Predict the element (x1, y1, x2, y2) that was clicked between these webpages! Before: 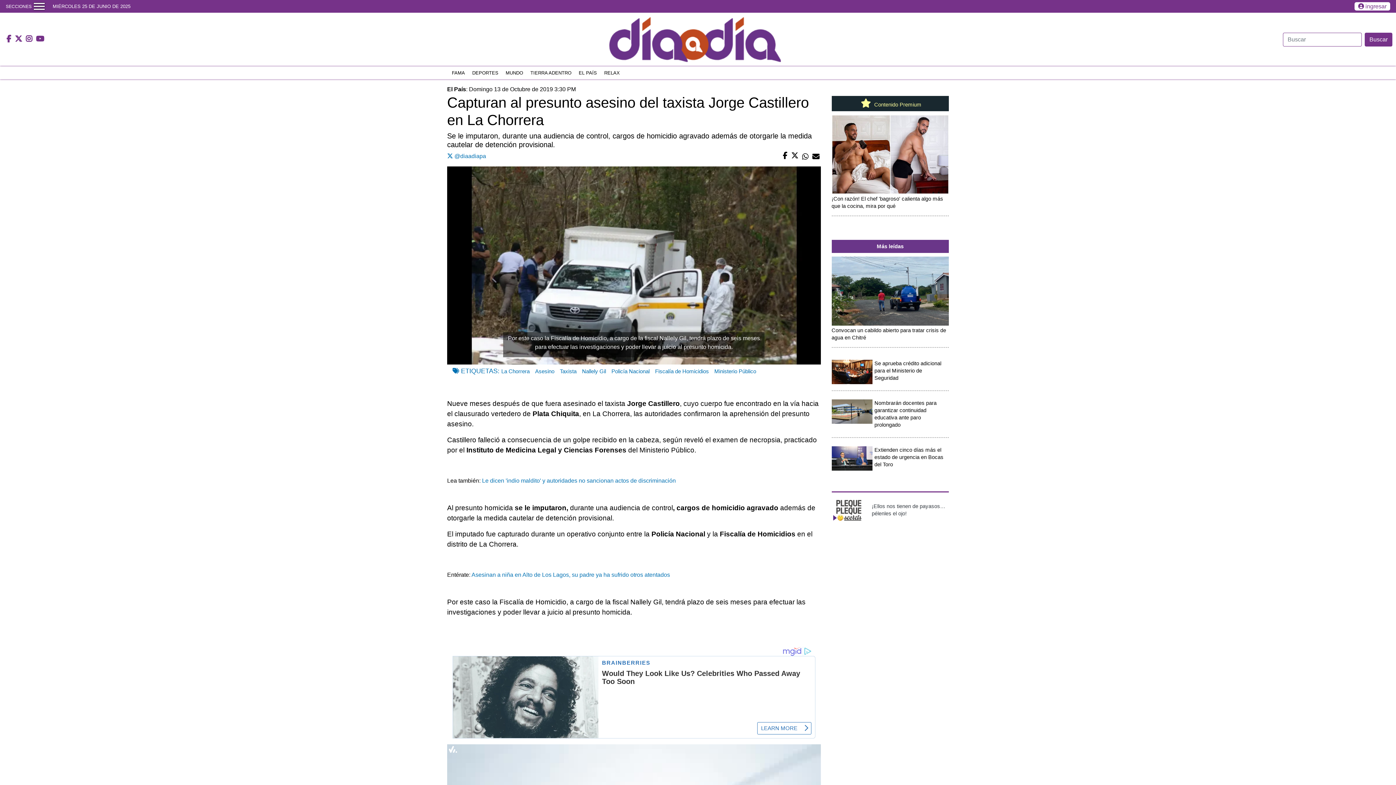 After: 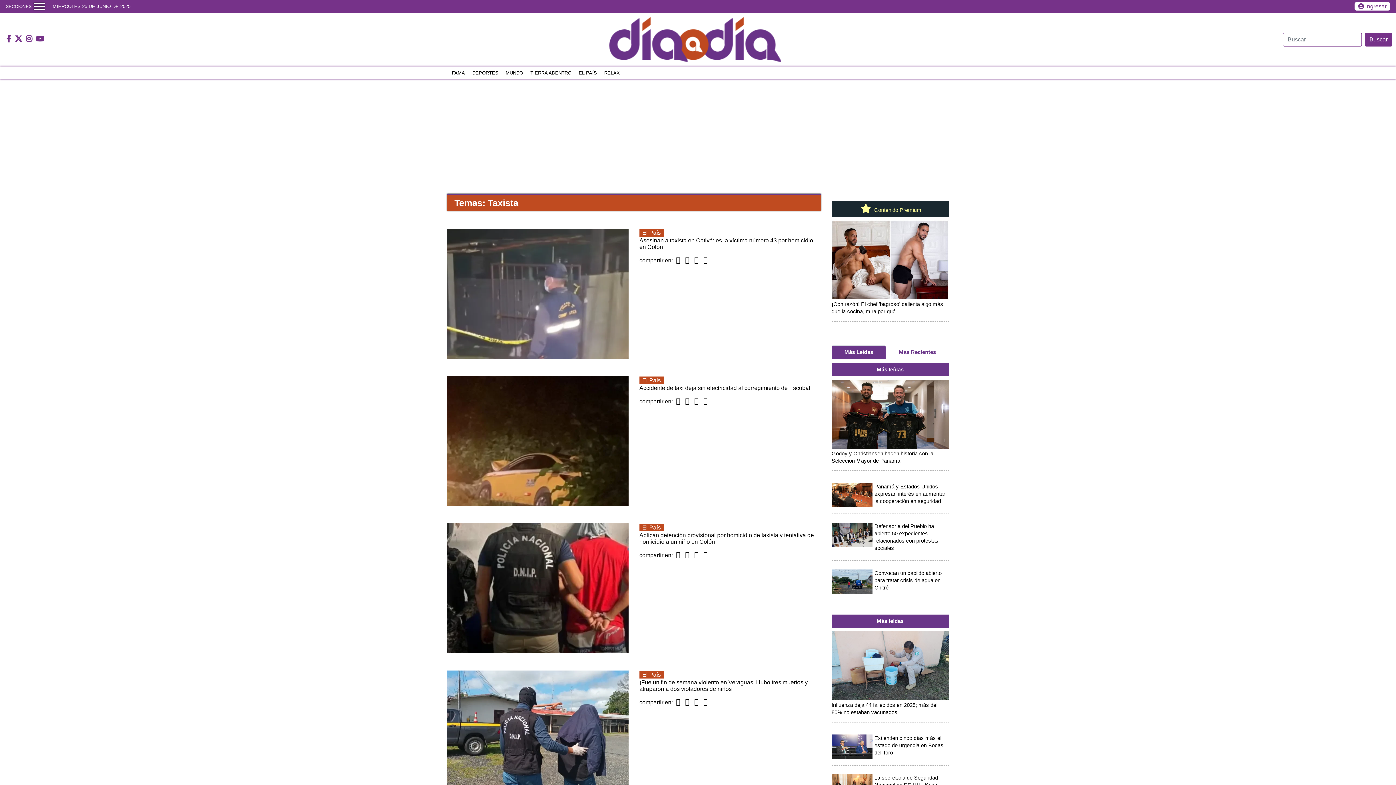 Action: label: Taxista bbox: (560, 368, 576, 374)